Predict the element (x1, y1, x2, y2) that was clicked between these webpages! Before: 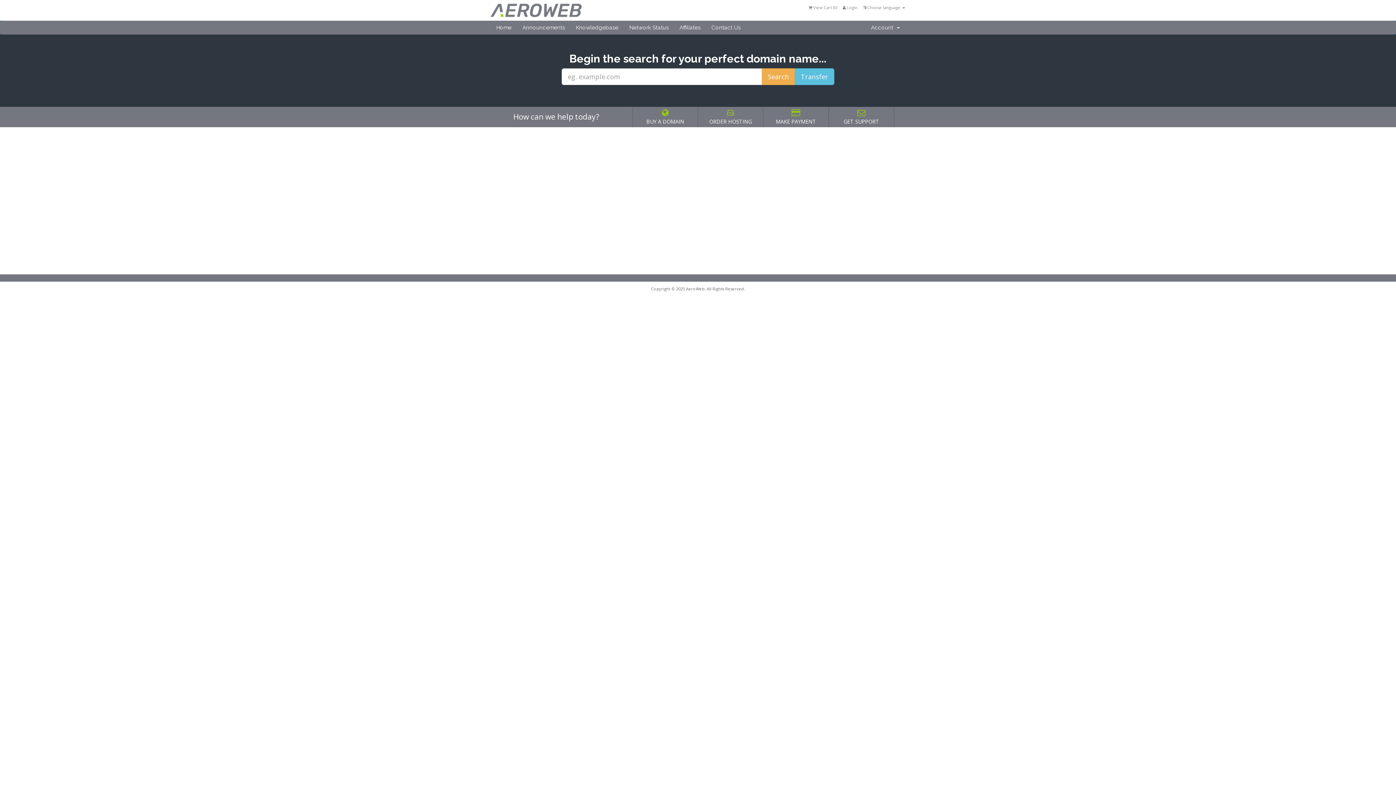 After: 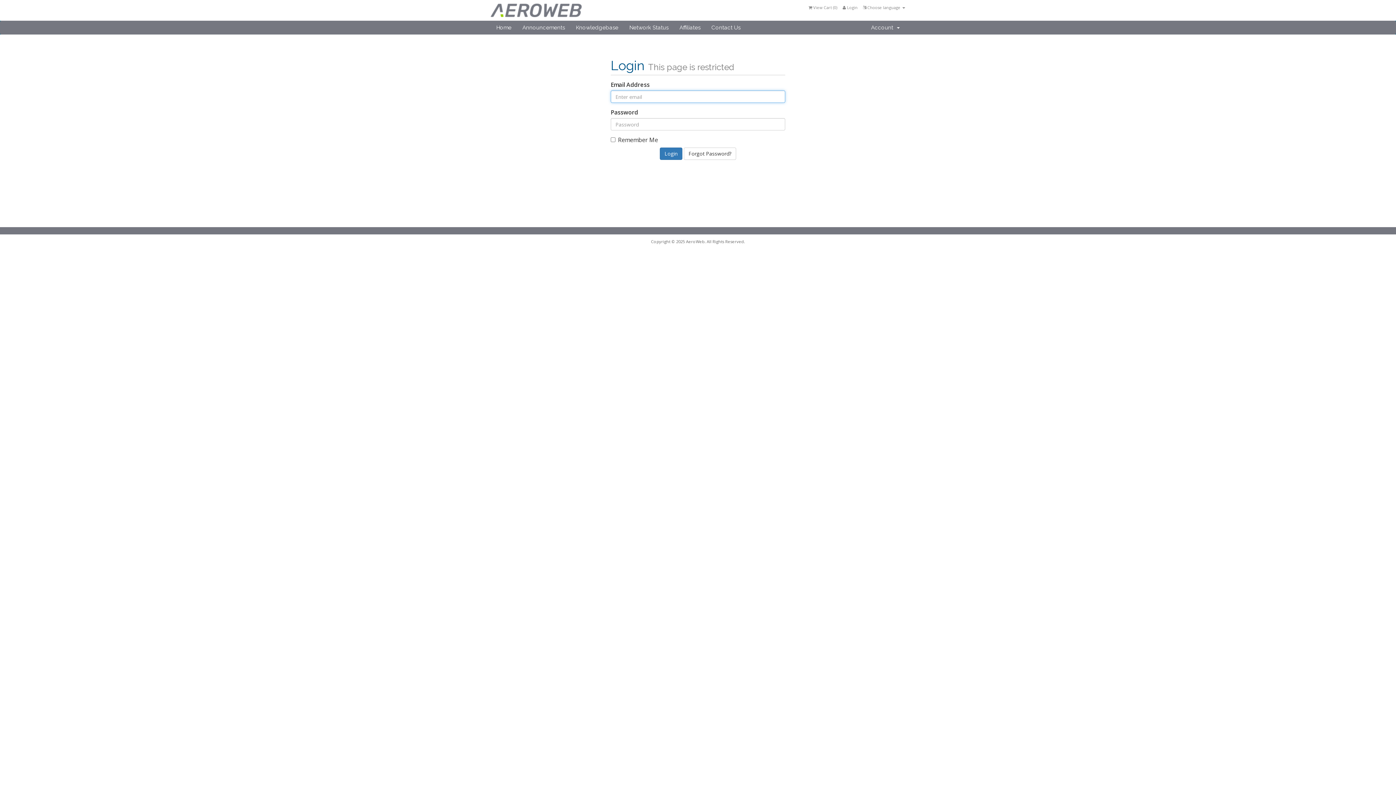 Action: label: Affiliates bbox: (674, 20, 706, 34)